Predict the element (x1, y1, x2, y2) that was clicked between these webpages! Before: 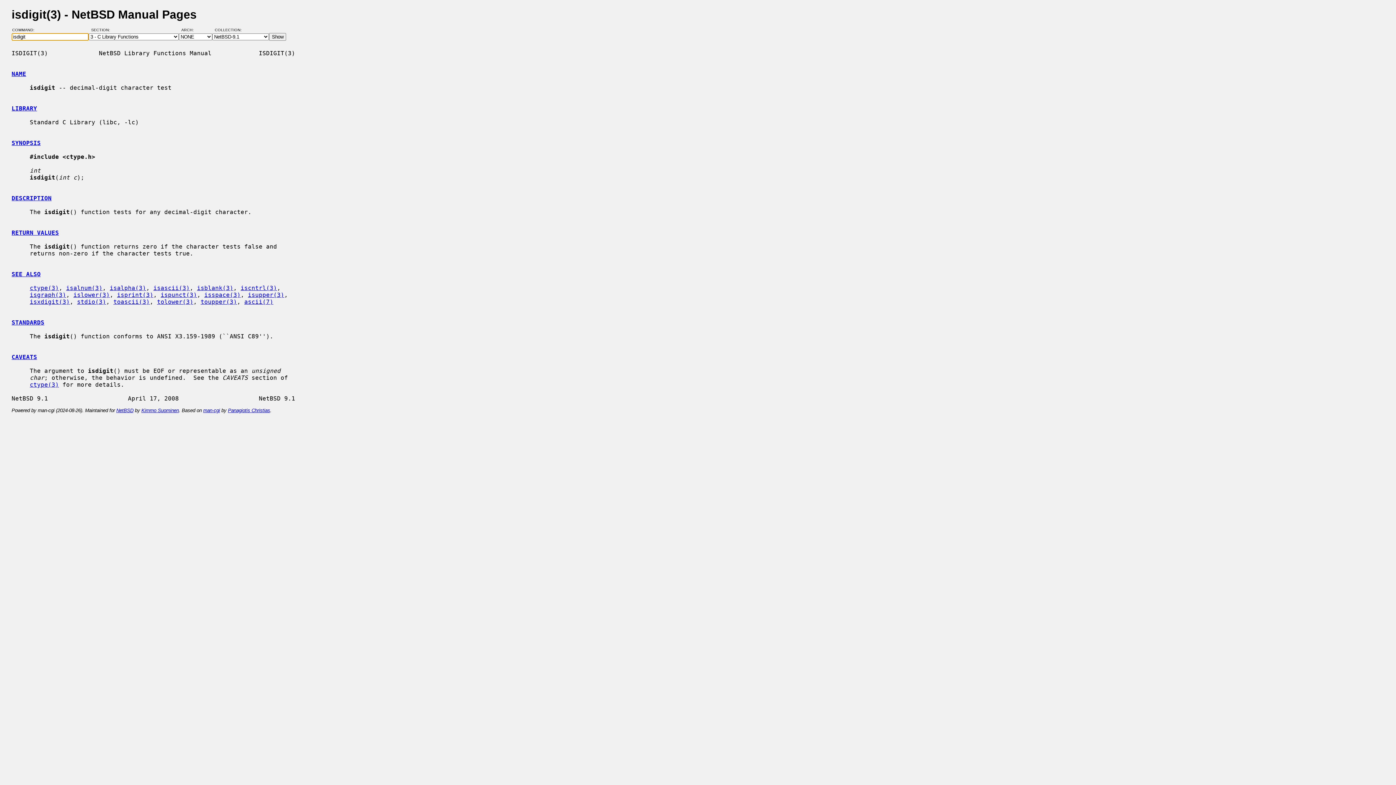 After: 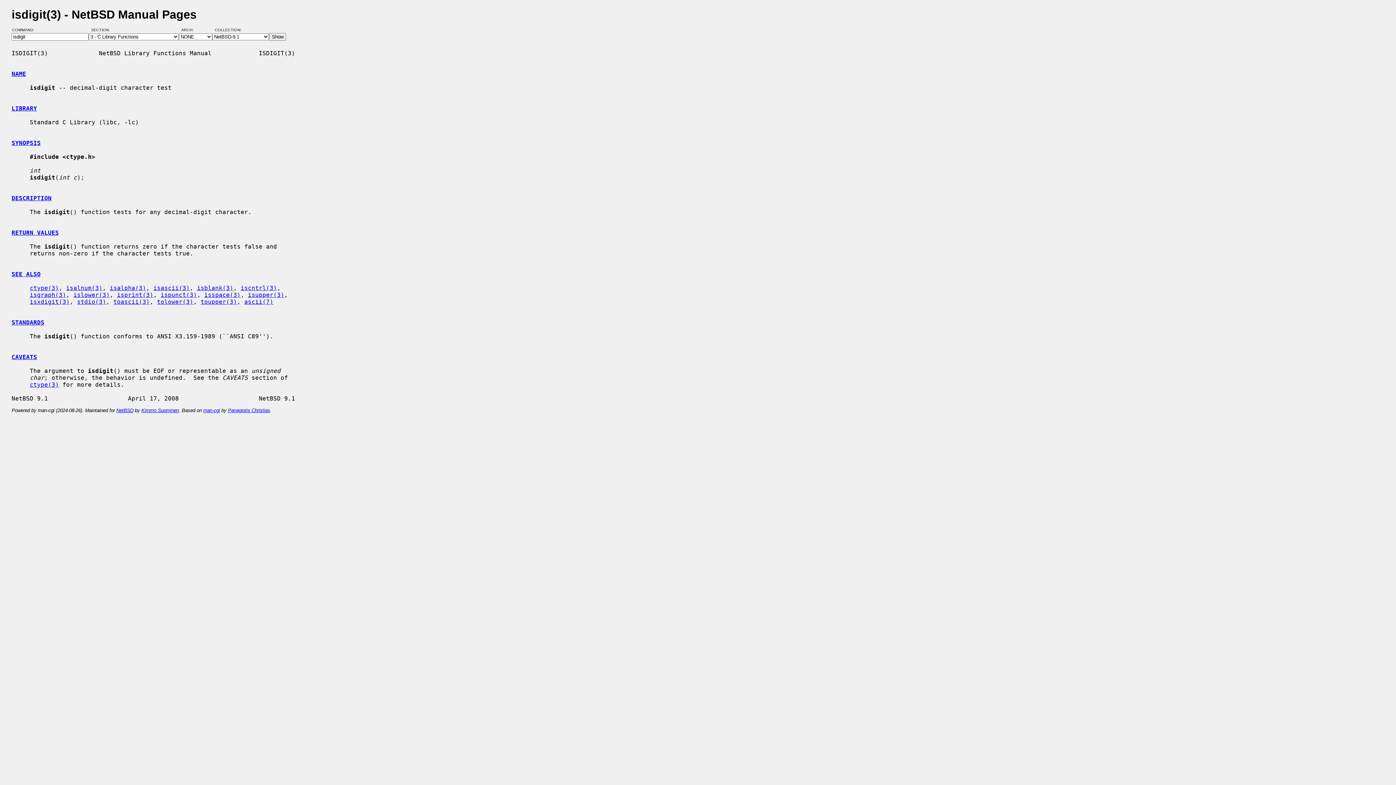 Action: bbox: (11, 139, 40, 146) label: SYNOPSIS